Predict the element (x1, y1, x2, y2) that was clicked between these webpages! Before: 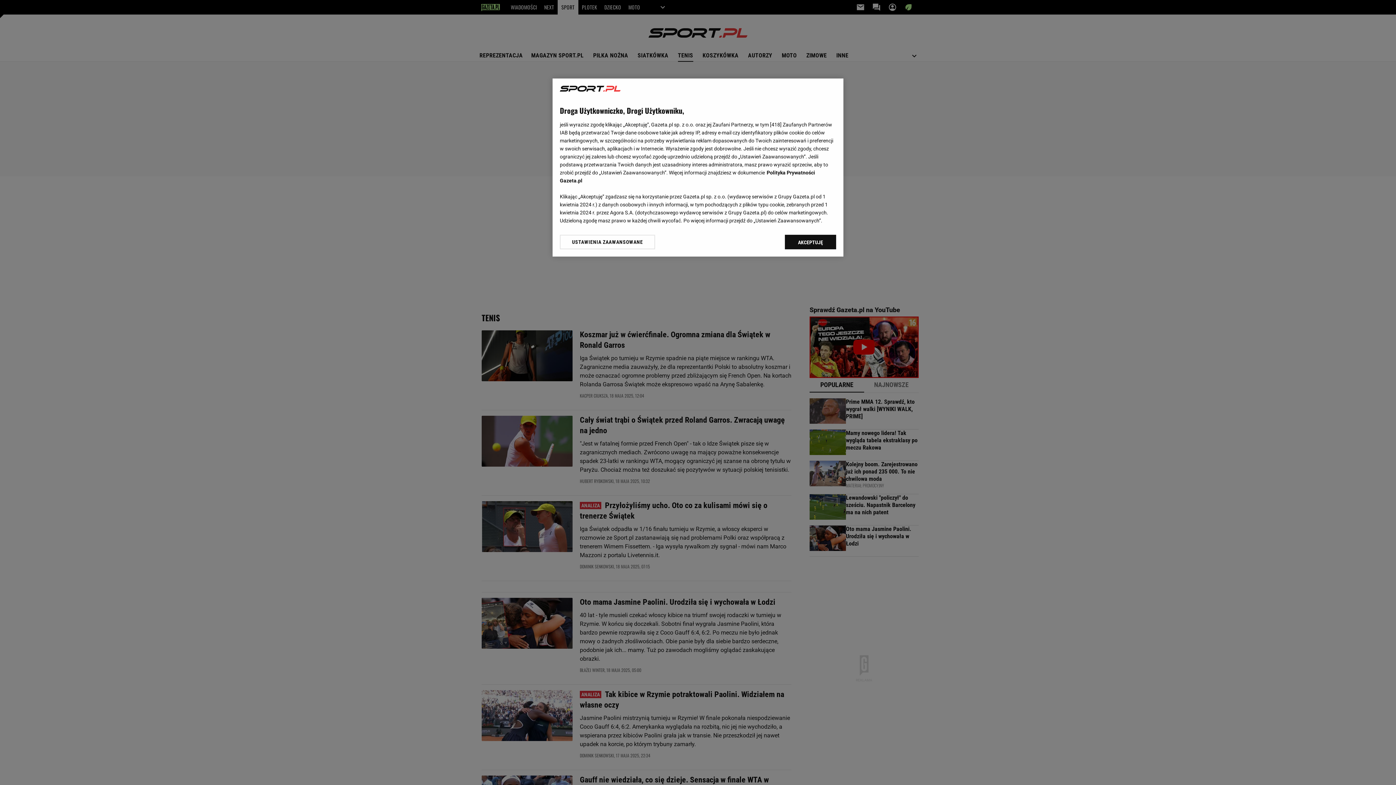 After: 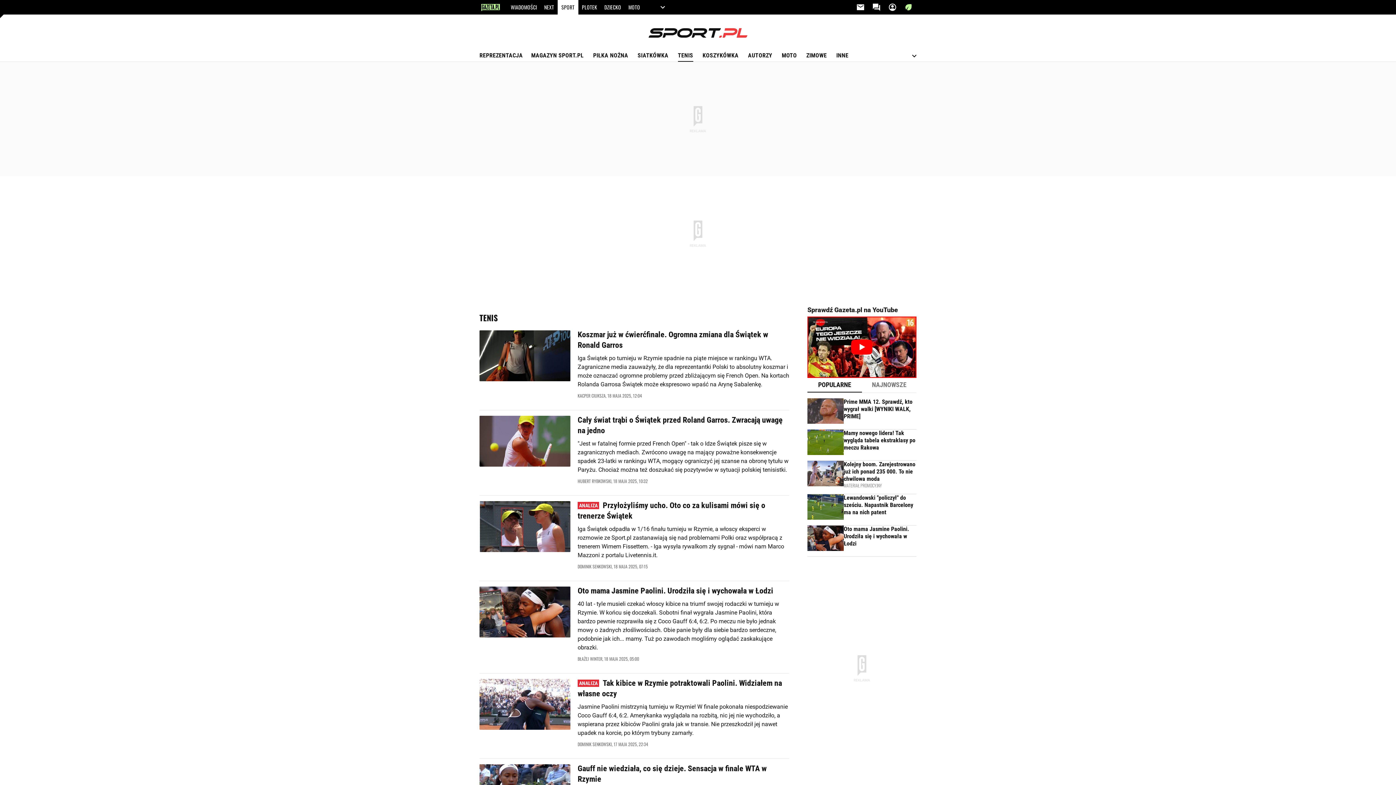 Action: bbox: (785, 234, 836, 249) label: AKCEPTUJĘ